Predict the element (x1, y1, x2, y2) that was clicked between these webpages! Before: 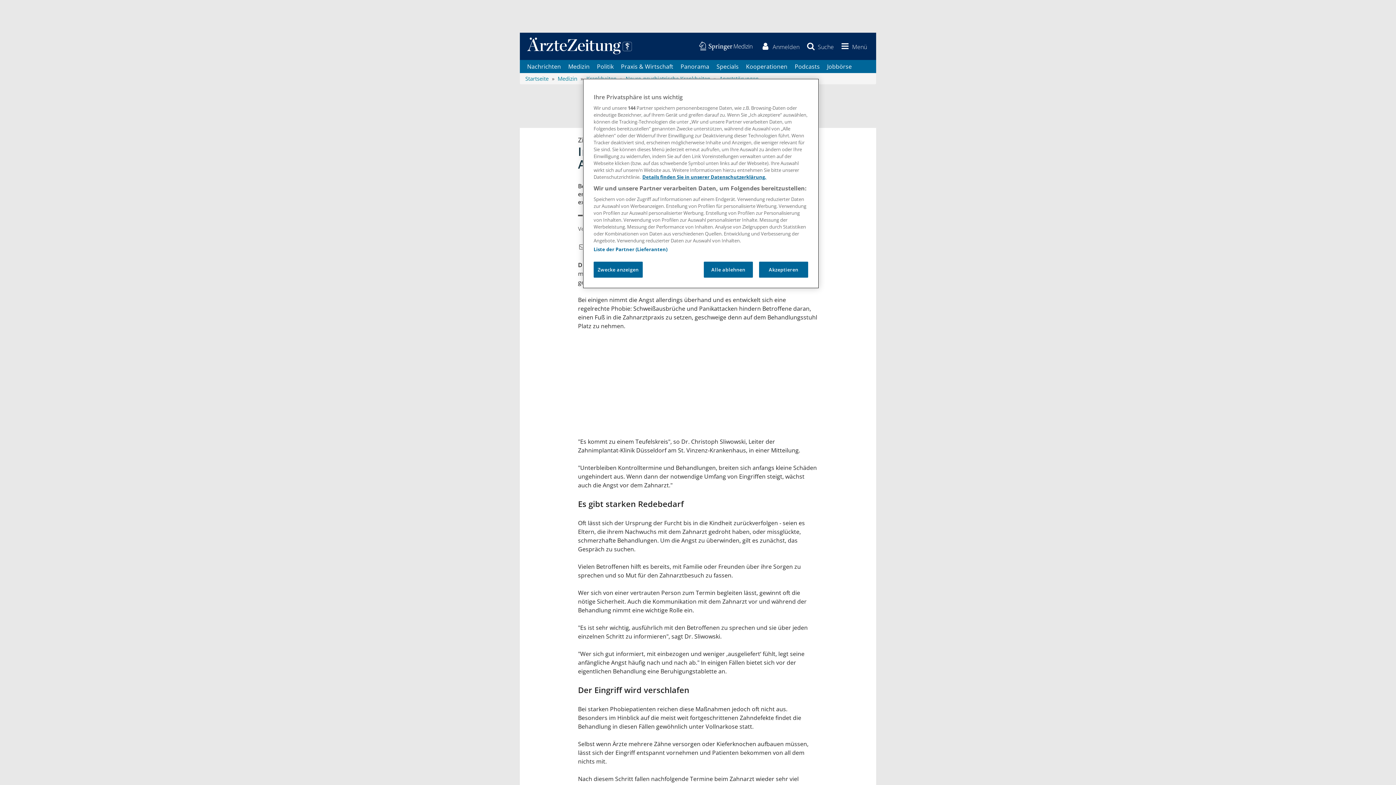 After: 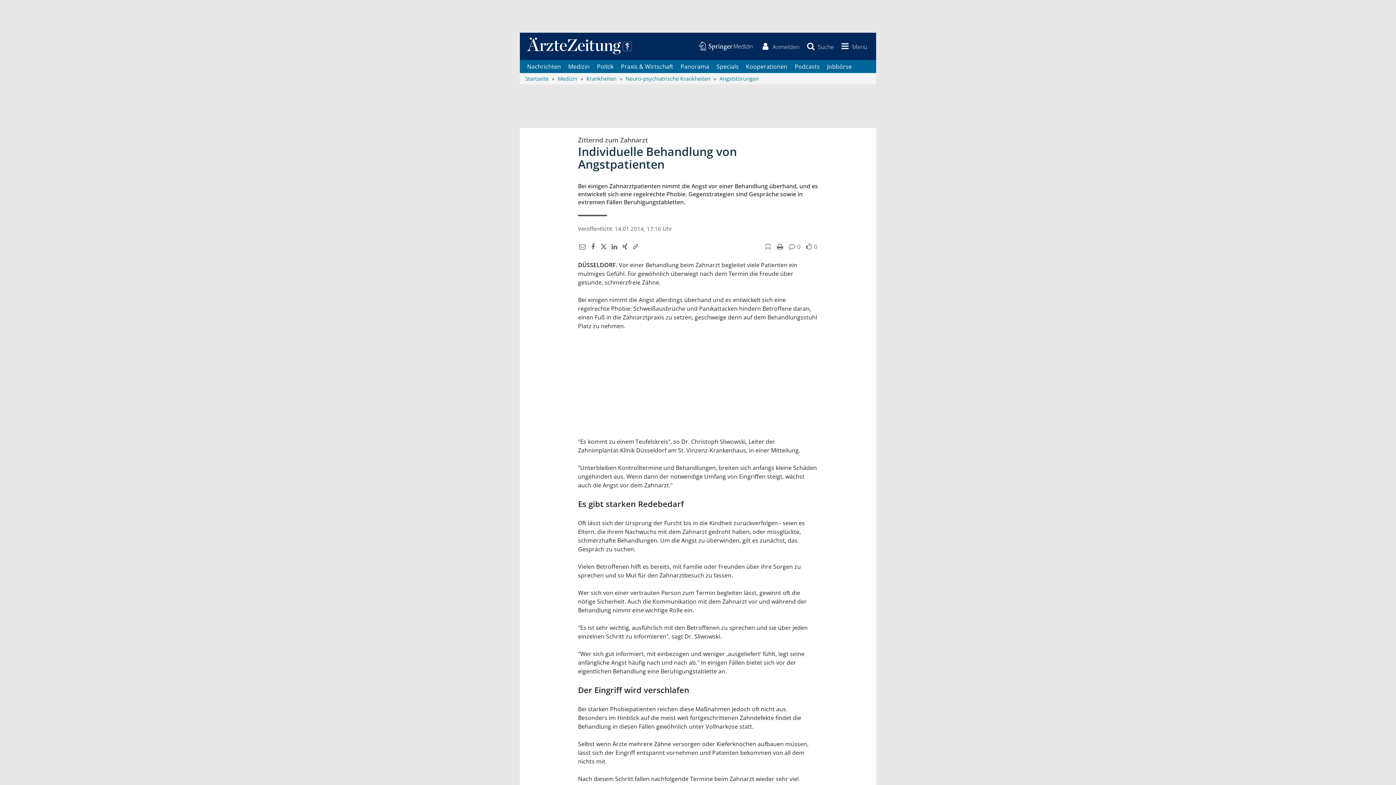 Action: label: Alle ablehnen bbox: (704, 261, 753, 277)